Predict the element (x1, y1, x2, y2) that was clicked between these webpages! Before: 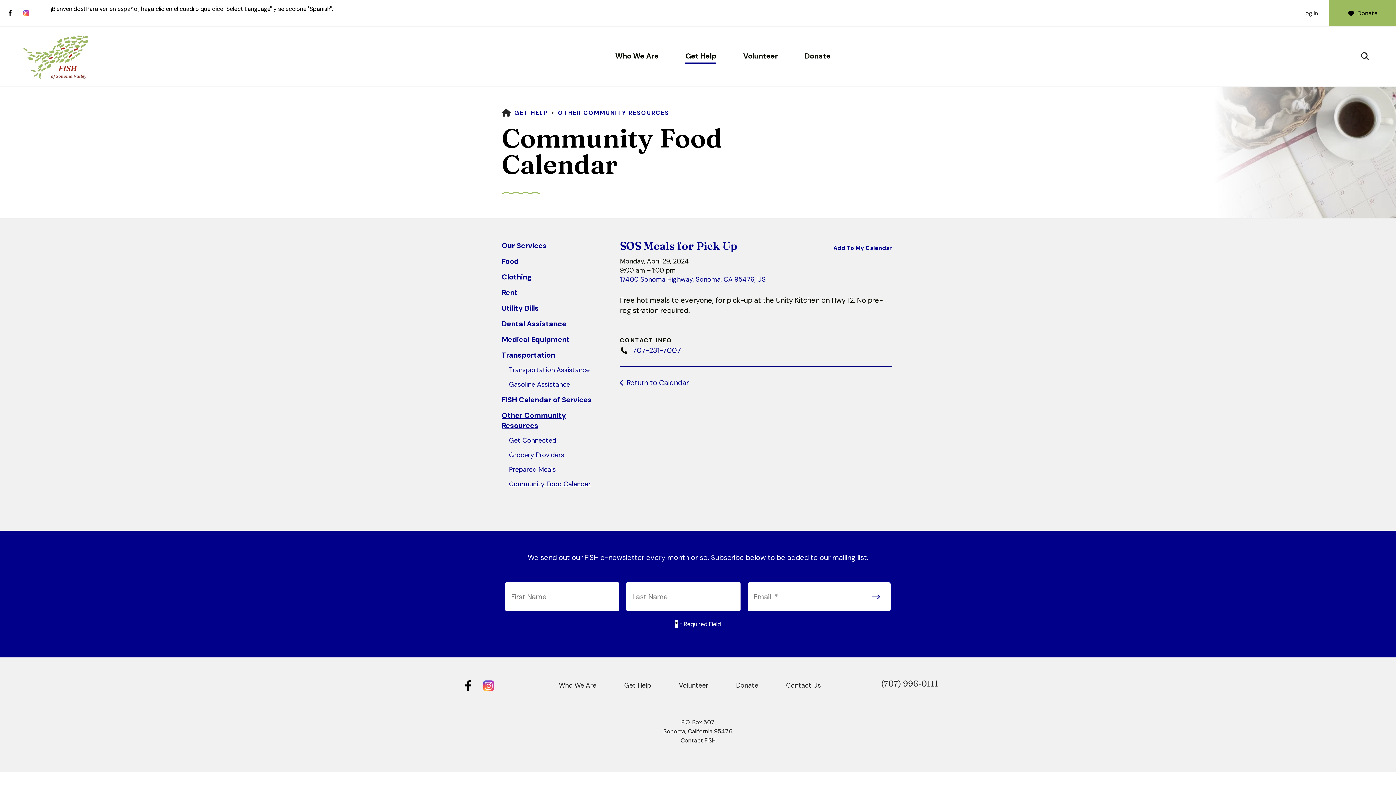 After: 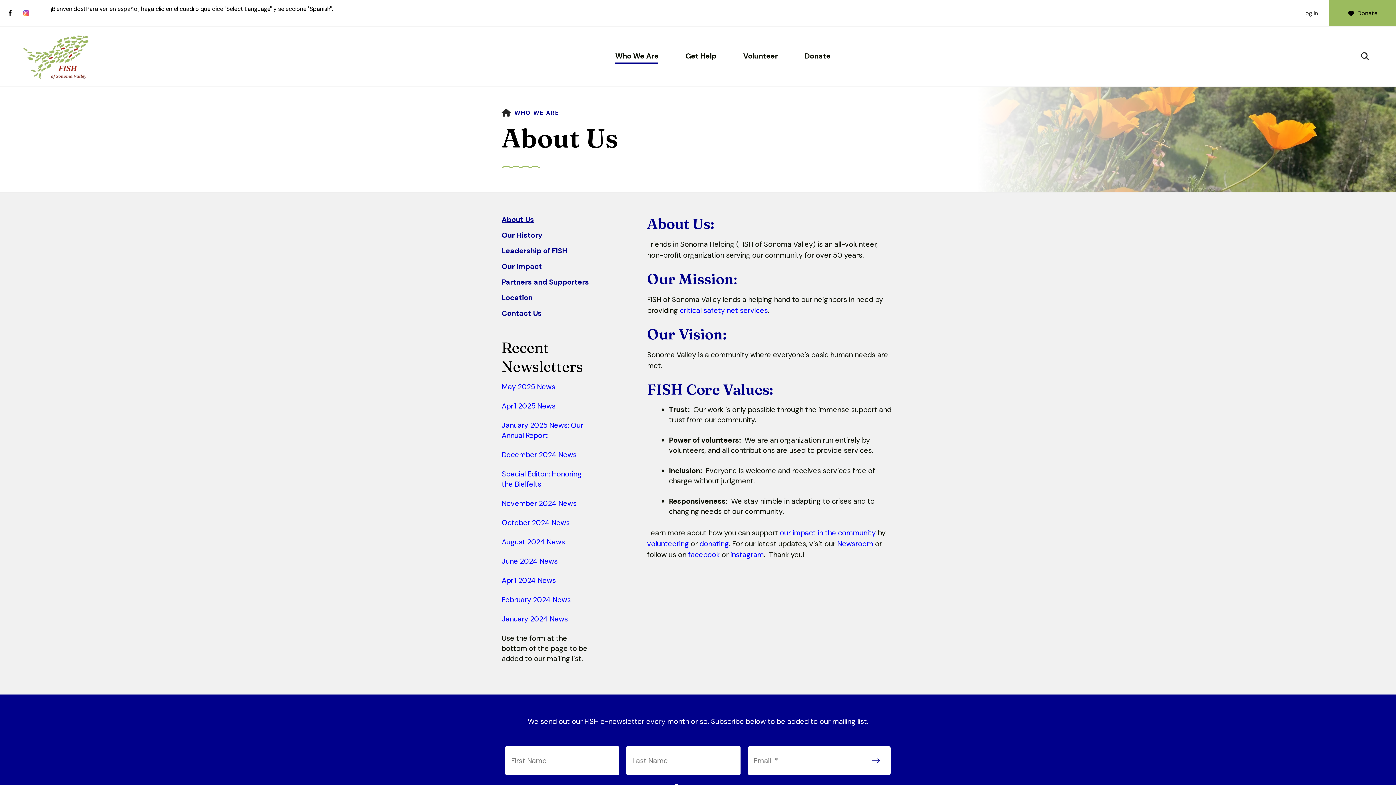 Action: label: Who We Are bbox: (615, 49, 658, 62)